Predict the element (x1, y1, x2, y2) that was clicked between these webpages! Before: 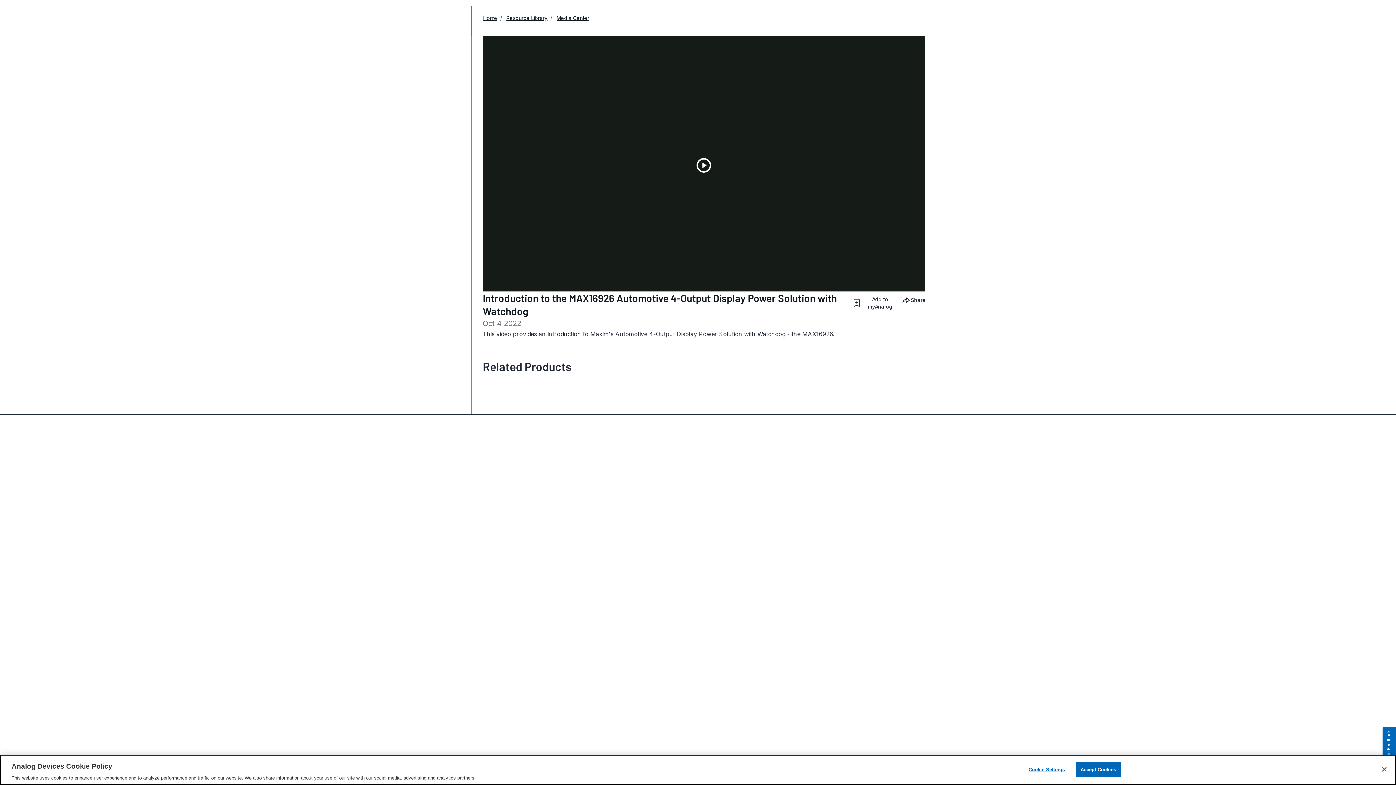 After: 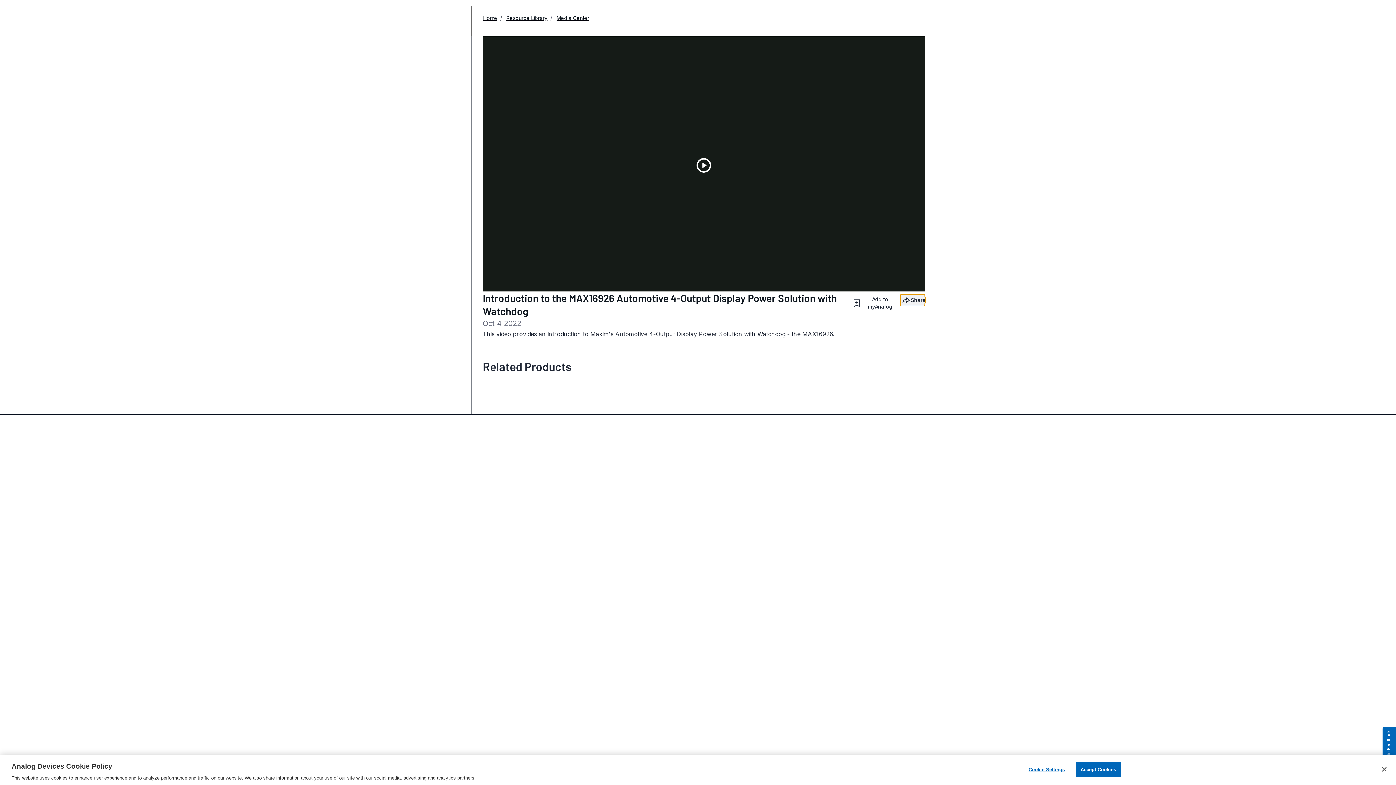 Action: bbox: (900, 294, 925, 306) label: Share